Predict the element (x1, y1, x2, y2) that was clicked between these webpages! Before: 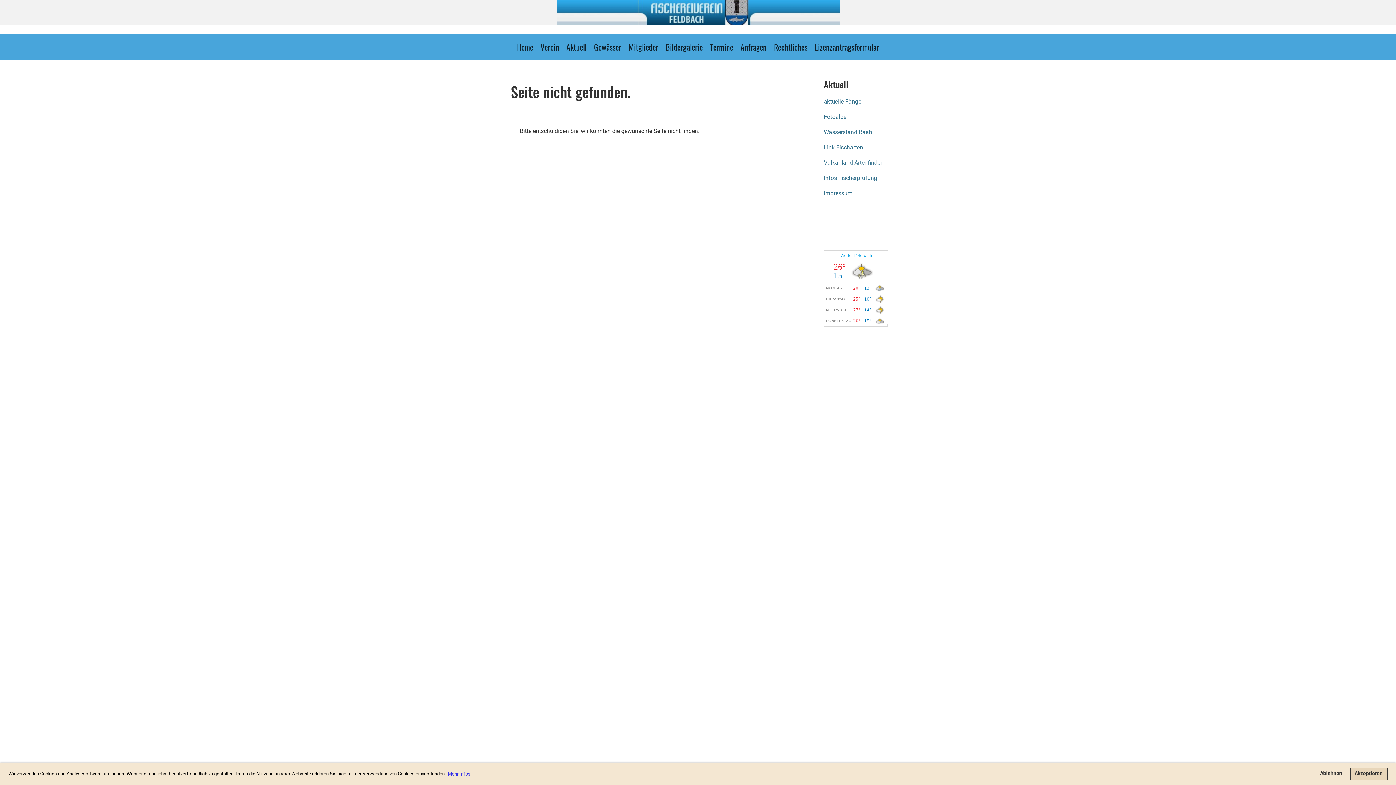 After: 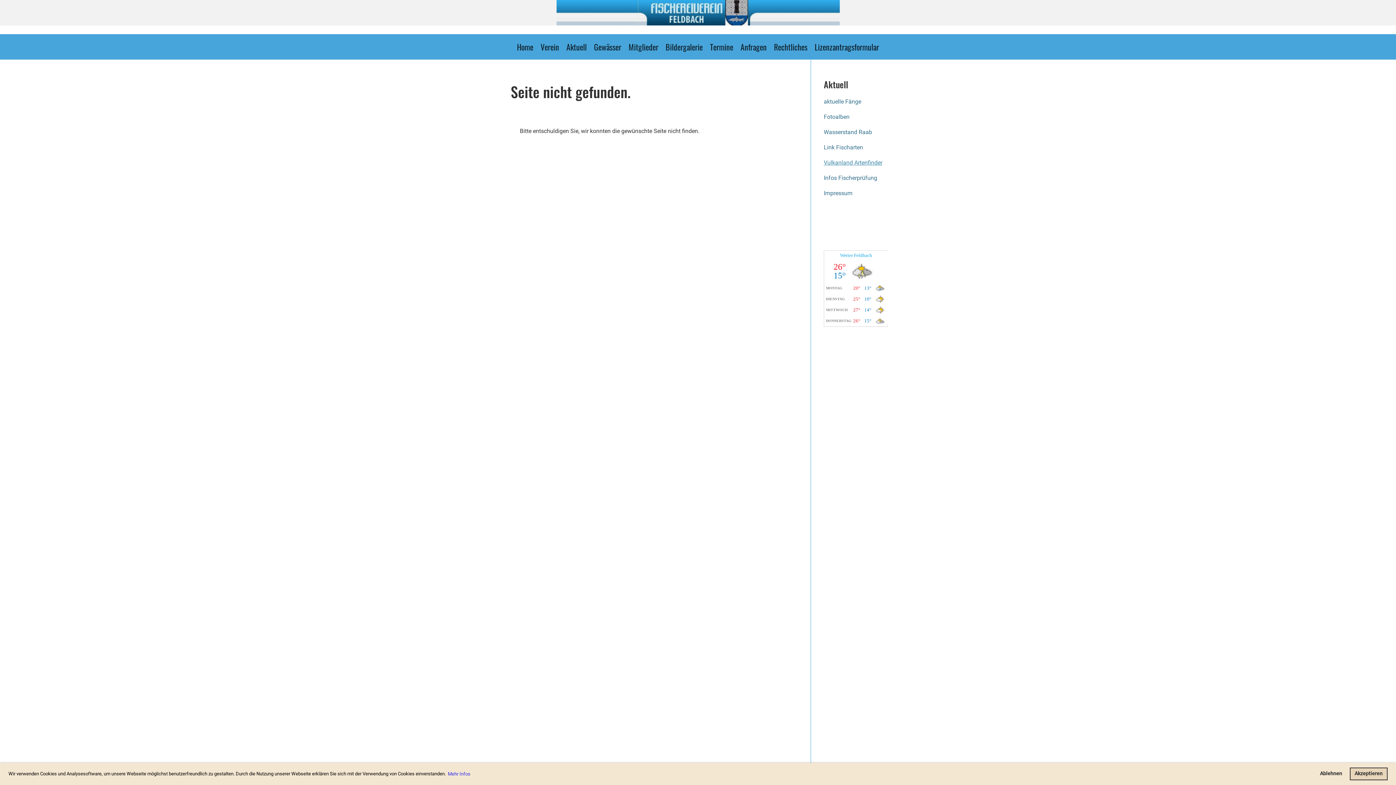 Action: label: Vulkanland Artenfinder bbox: (824, 159, 882, 166)